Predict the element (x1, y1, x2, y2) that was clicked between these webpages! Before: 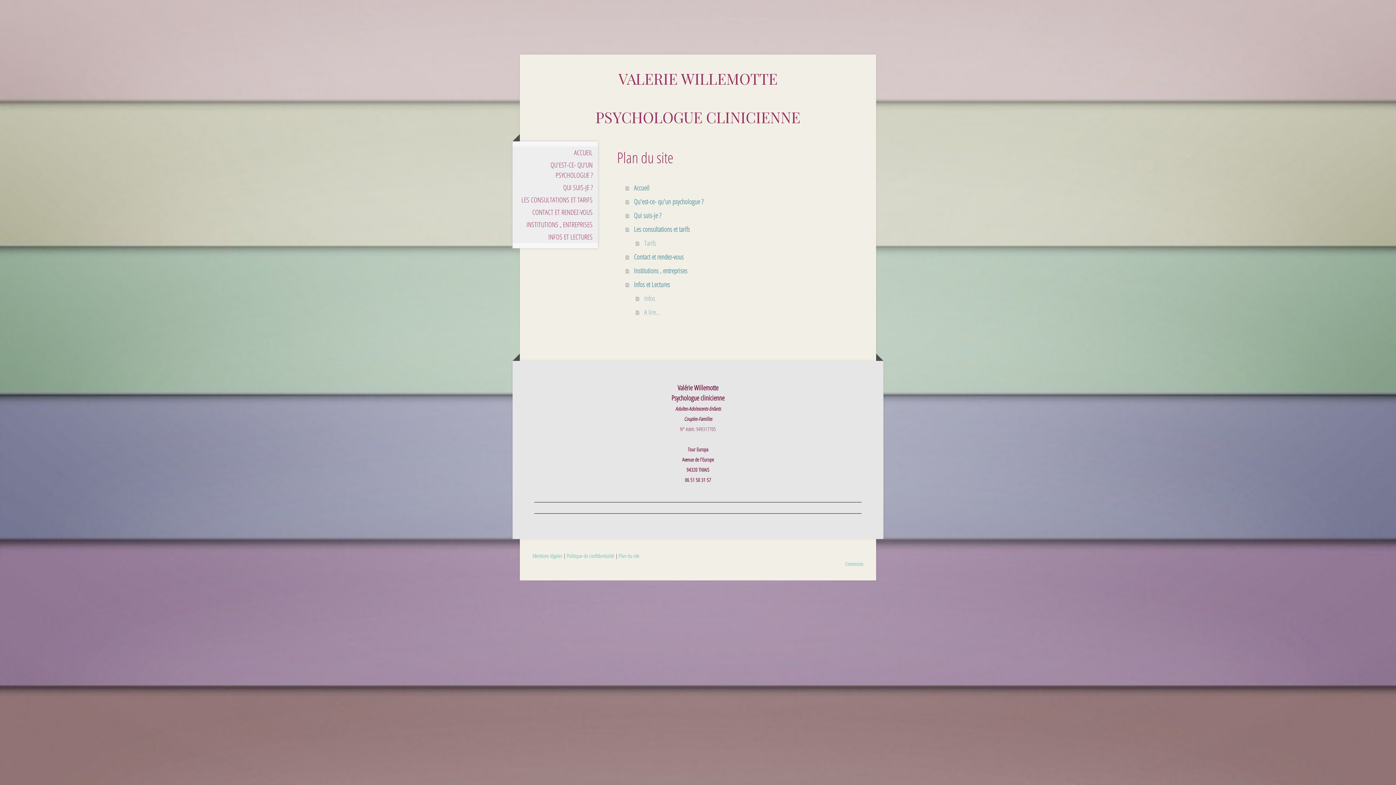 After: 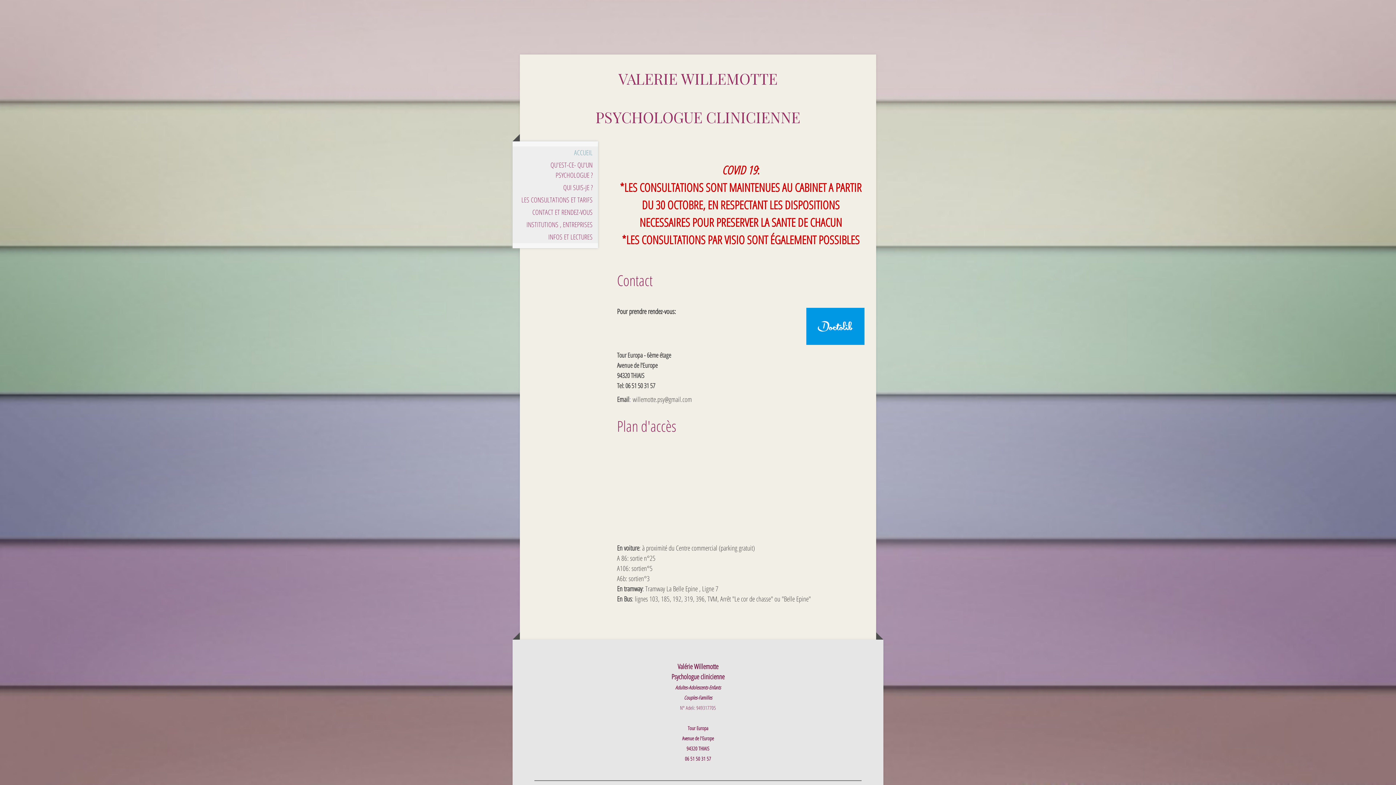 Action: bbox: (512, 146, 598, 158) label: ACCUEIL